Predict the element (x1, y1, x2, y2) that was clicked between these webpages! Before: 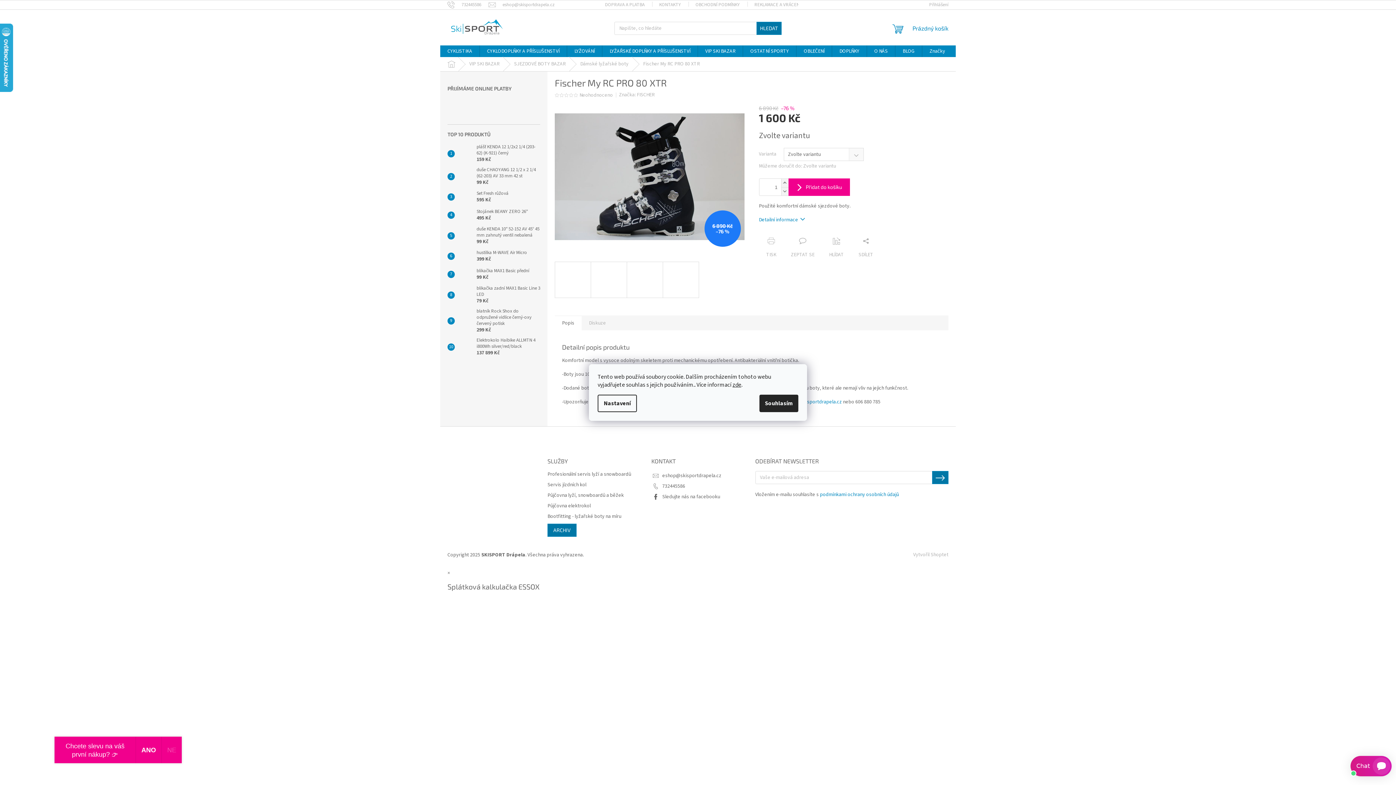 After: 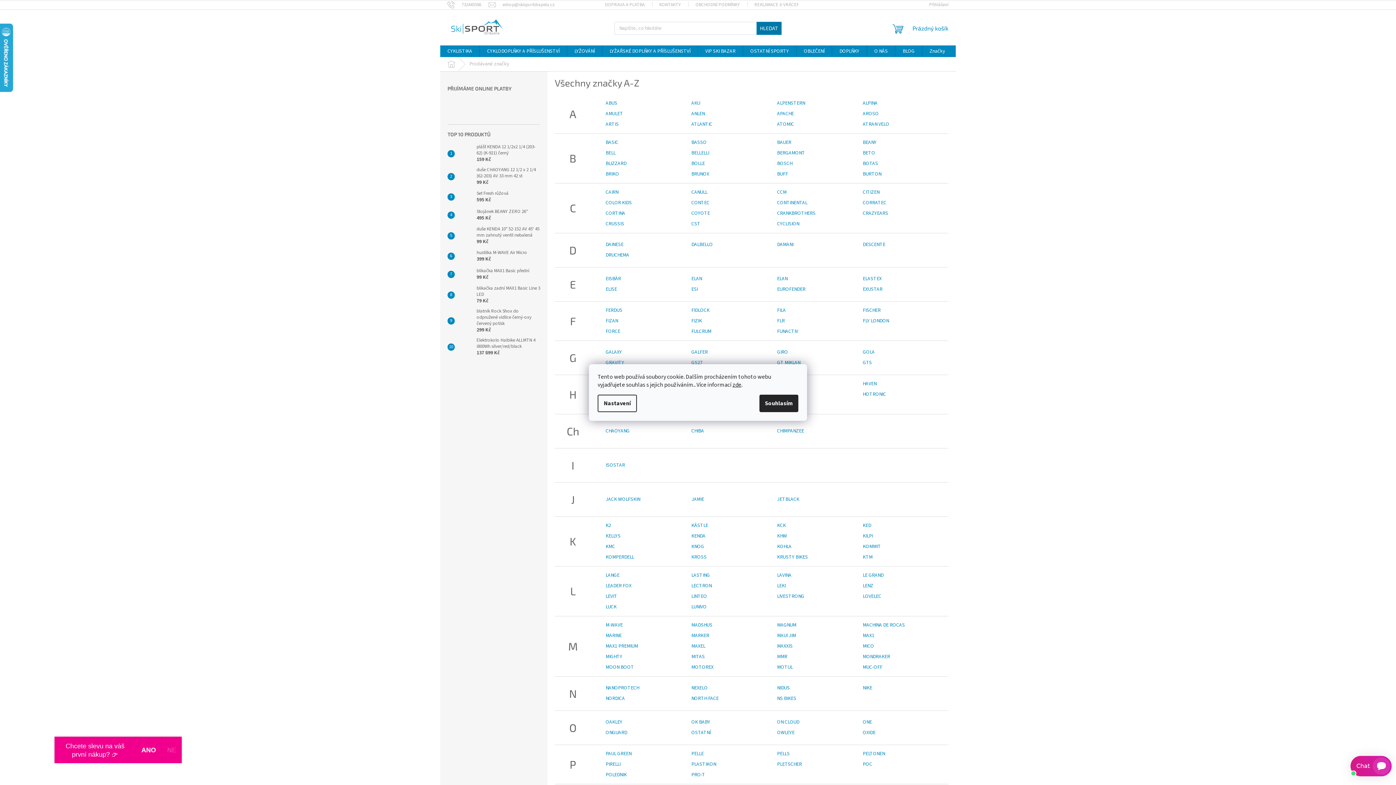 Action: bbox: (922, 45, 952, 57) label: Značky